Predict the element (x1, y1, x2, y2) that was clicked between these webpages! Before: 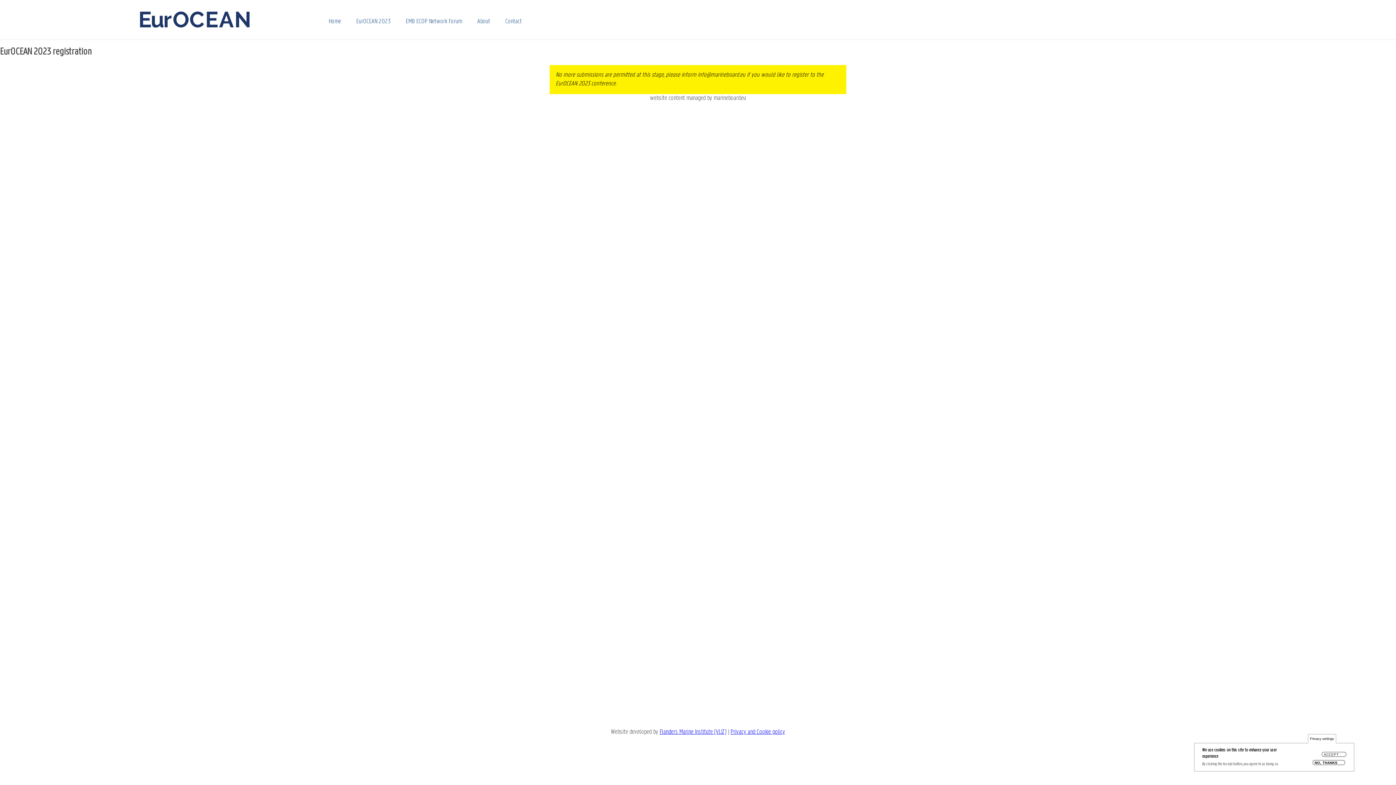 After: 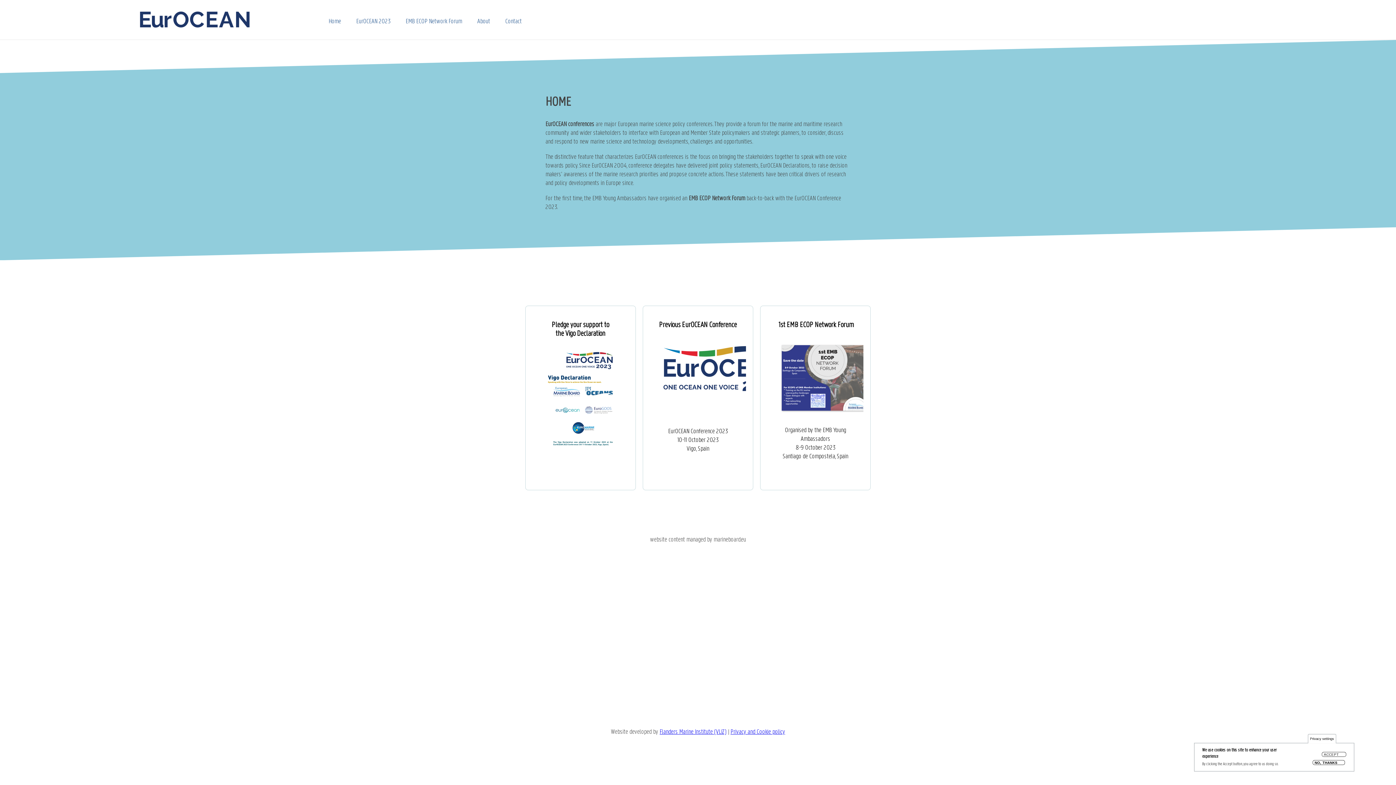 Action: label: Home bbox: (321, 18, 348, 25)